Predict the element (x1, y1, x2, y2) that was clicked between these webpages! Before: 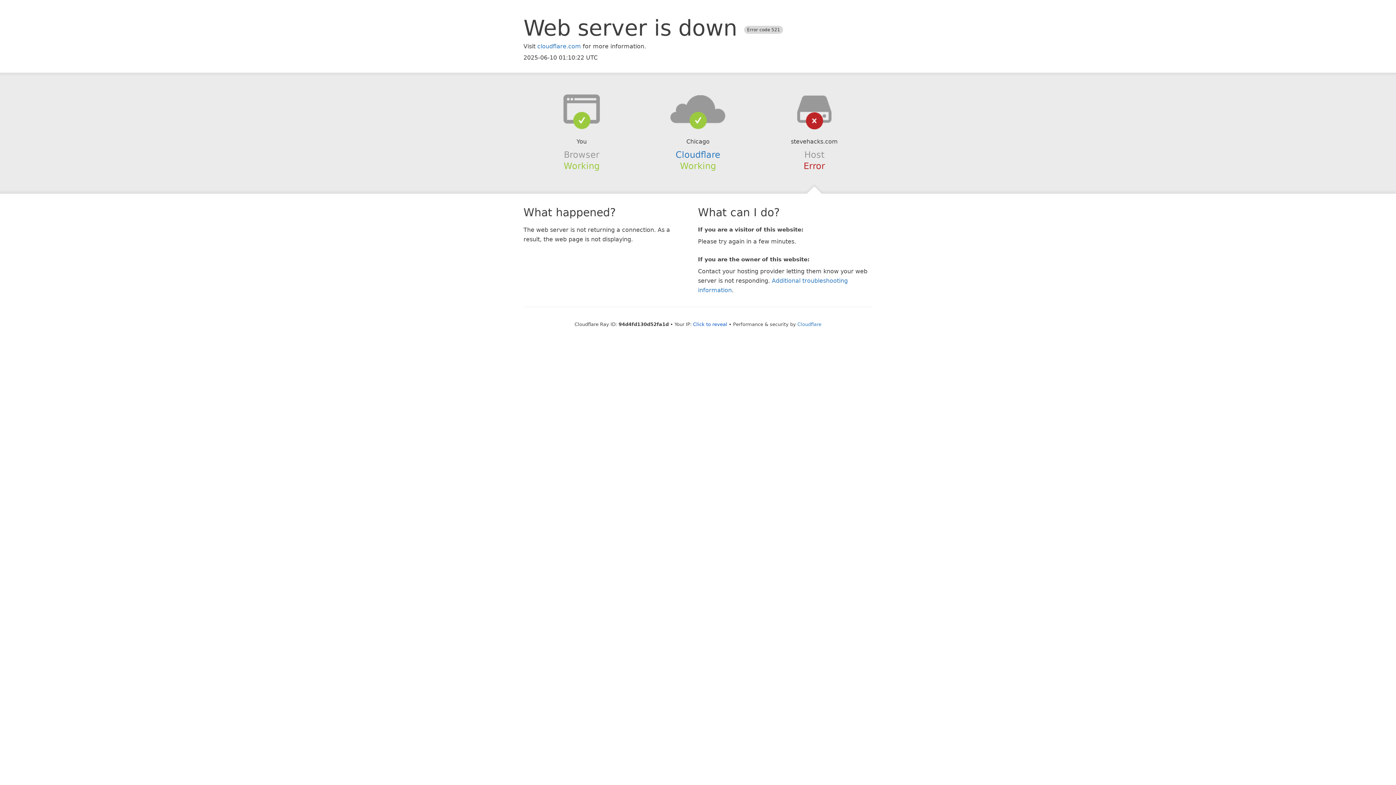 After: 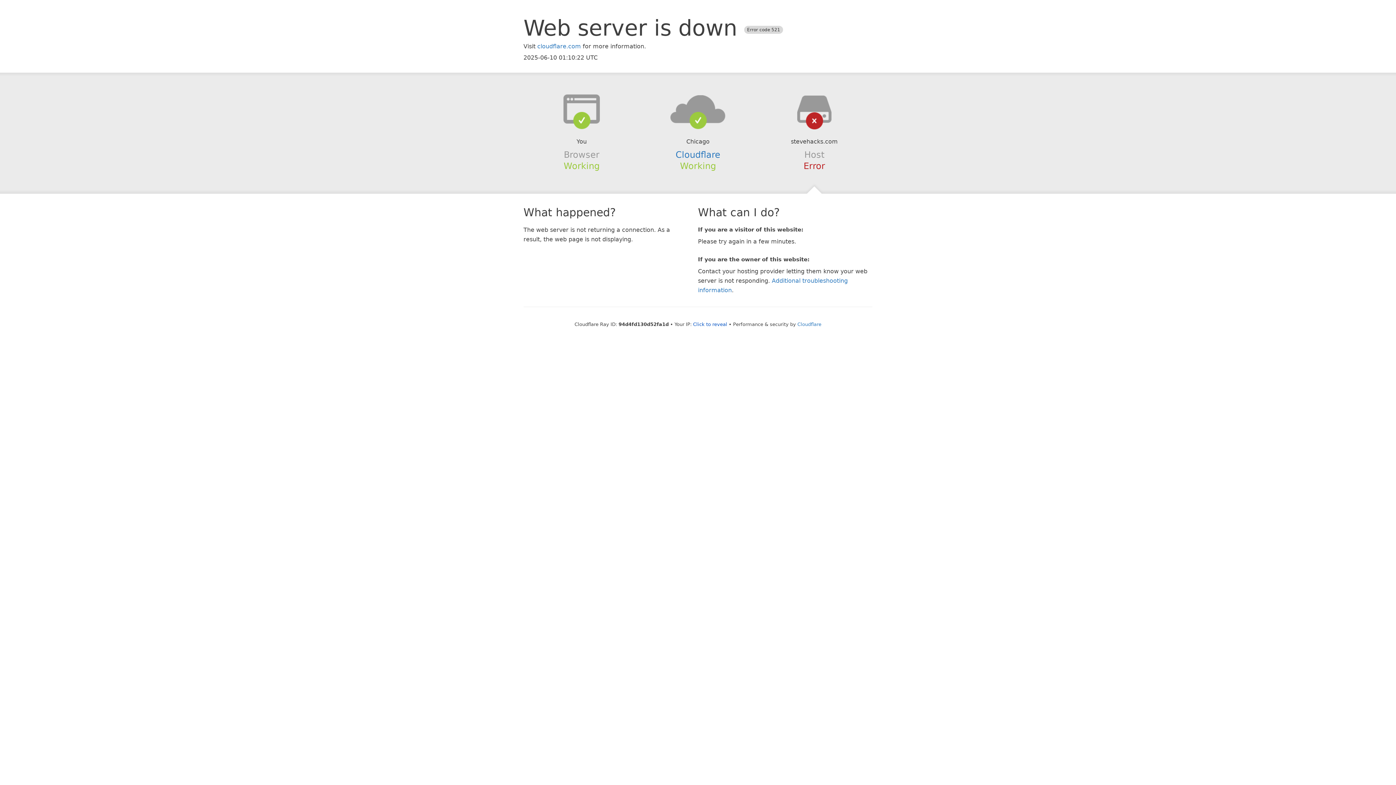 Action: bbox: (639, 94, 756, 123)